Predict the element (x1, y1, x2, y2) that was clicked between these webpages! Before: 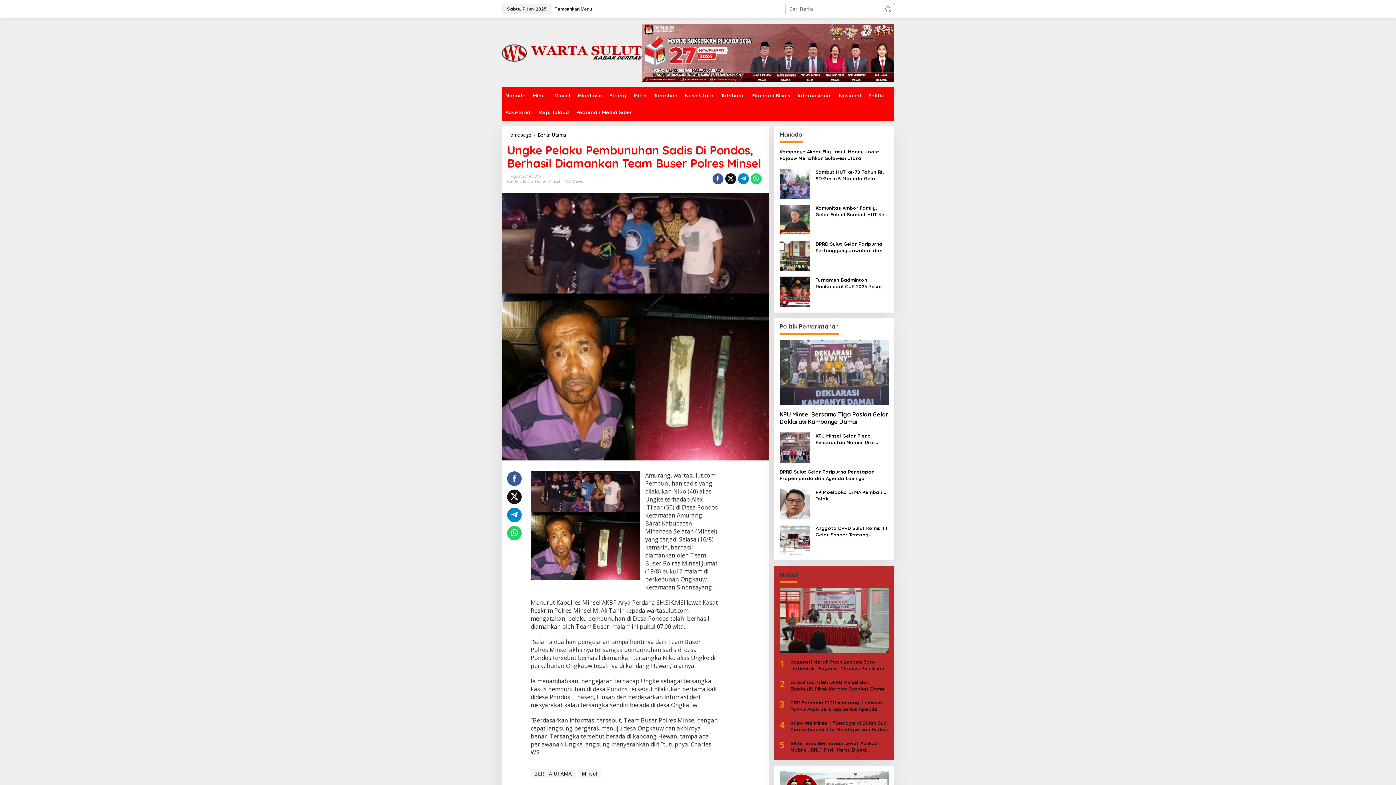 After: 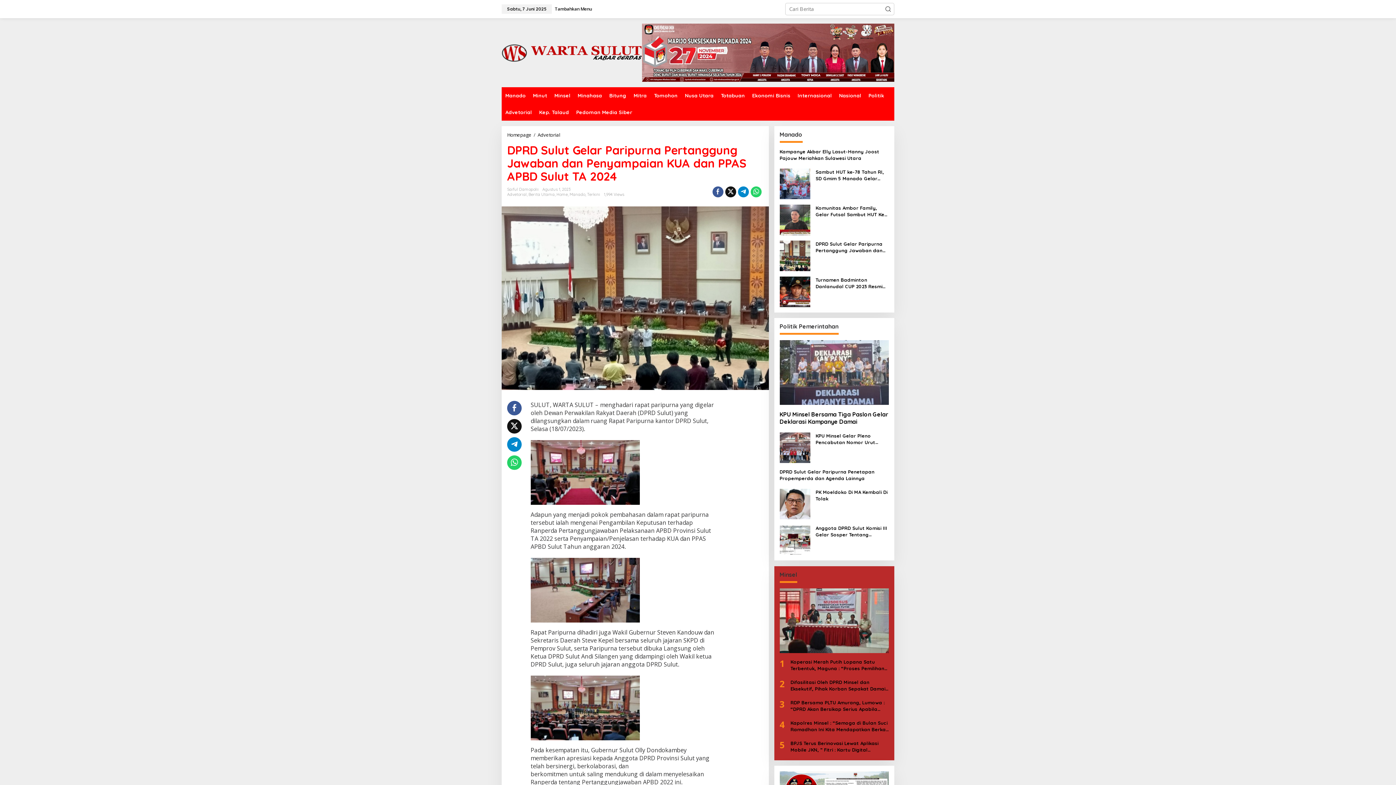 Action: bbox: (779, 252, 810, 258)